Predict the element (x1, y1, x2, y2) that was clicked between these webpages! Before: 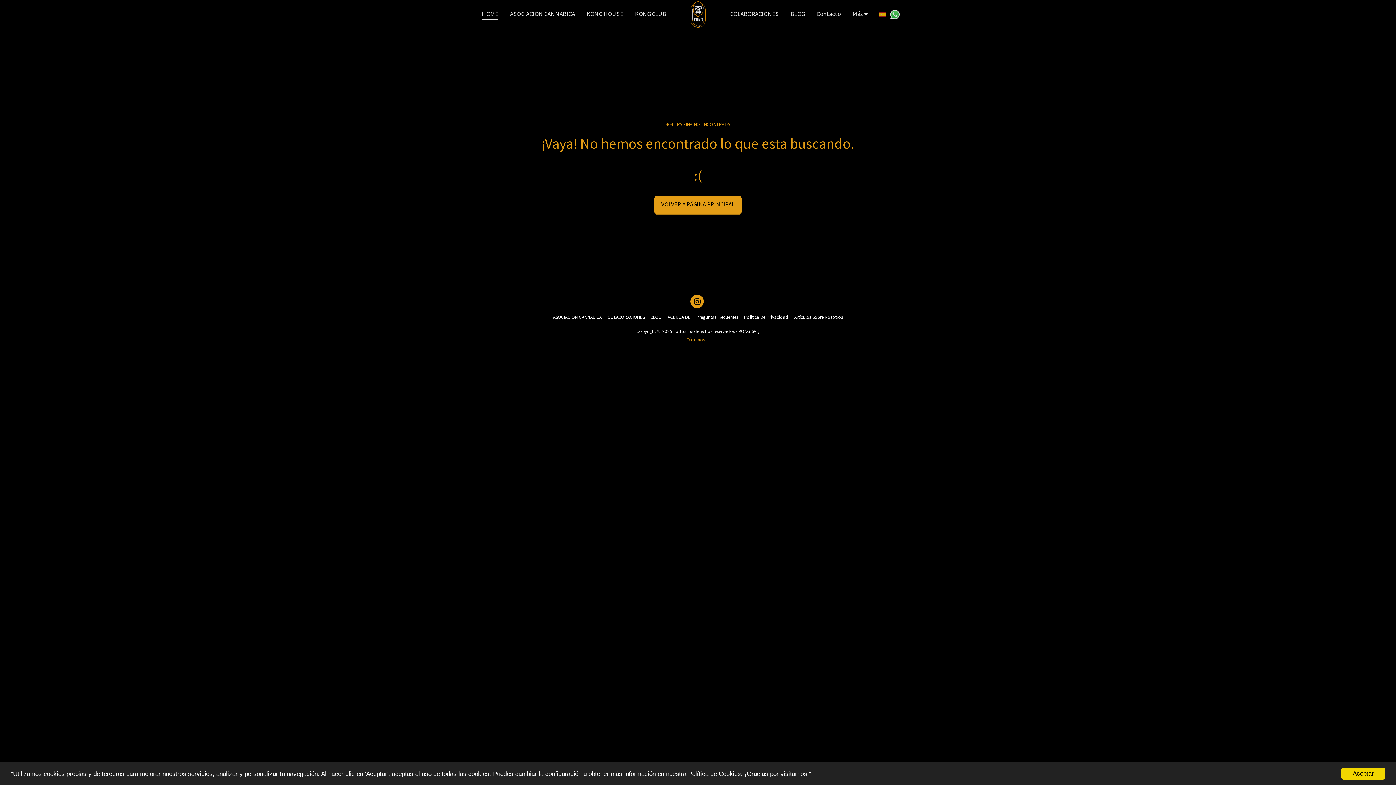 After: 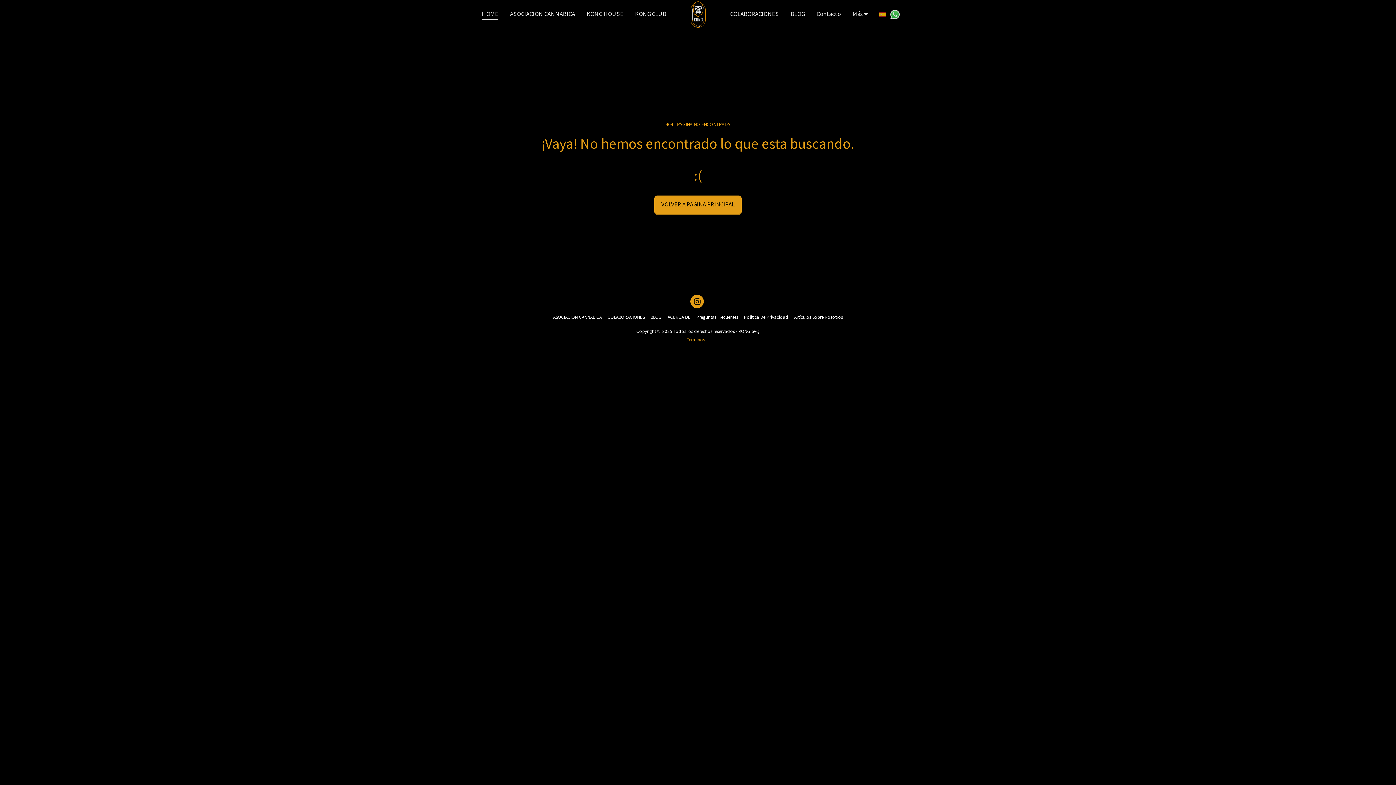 Action: bbox: (1341, 768, 1385, 780) label: Aceptar